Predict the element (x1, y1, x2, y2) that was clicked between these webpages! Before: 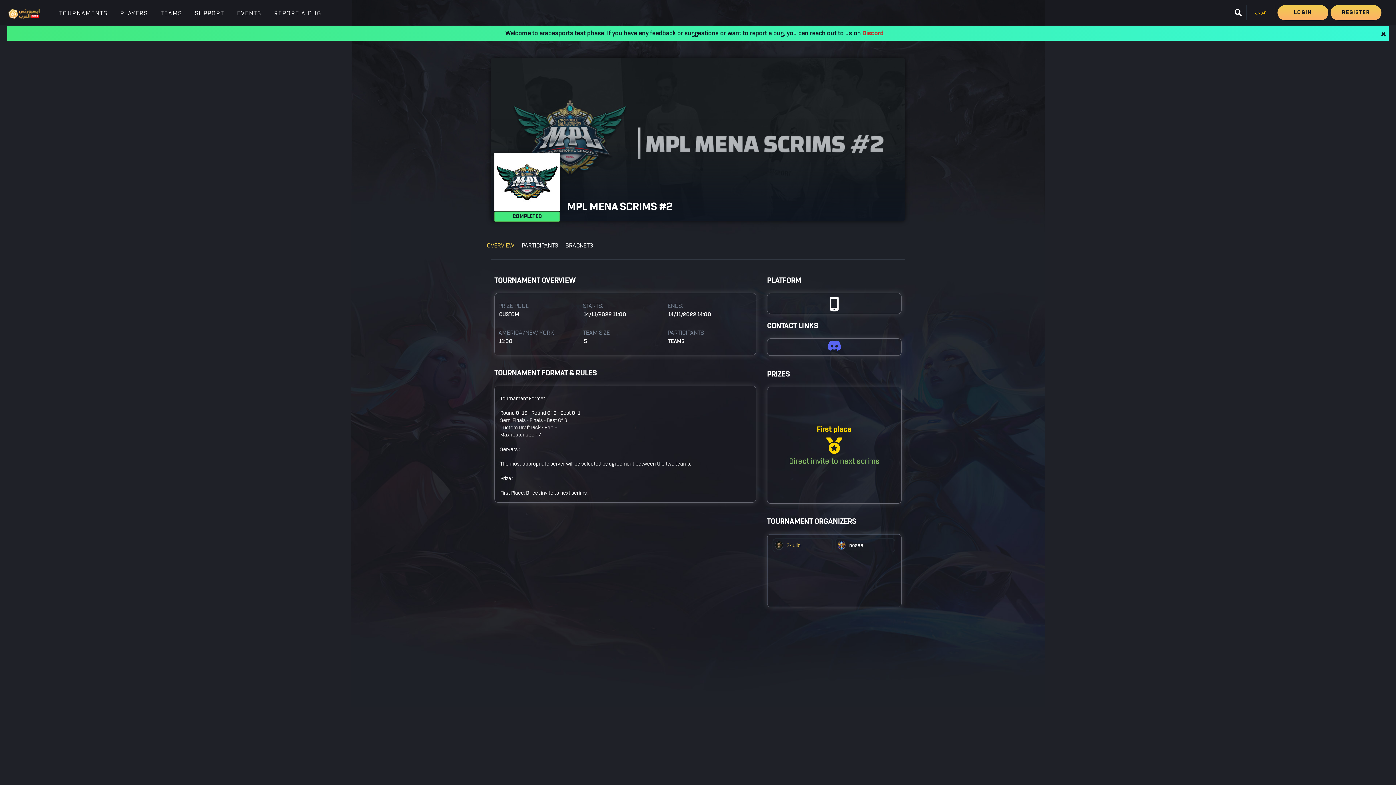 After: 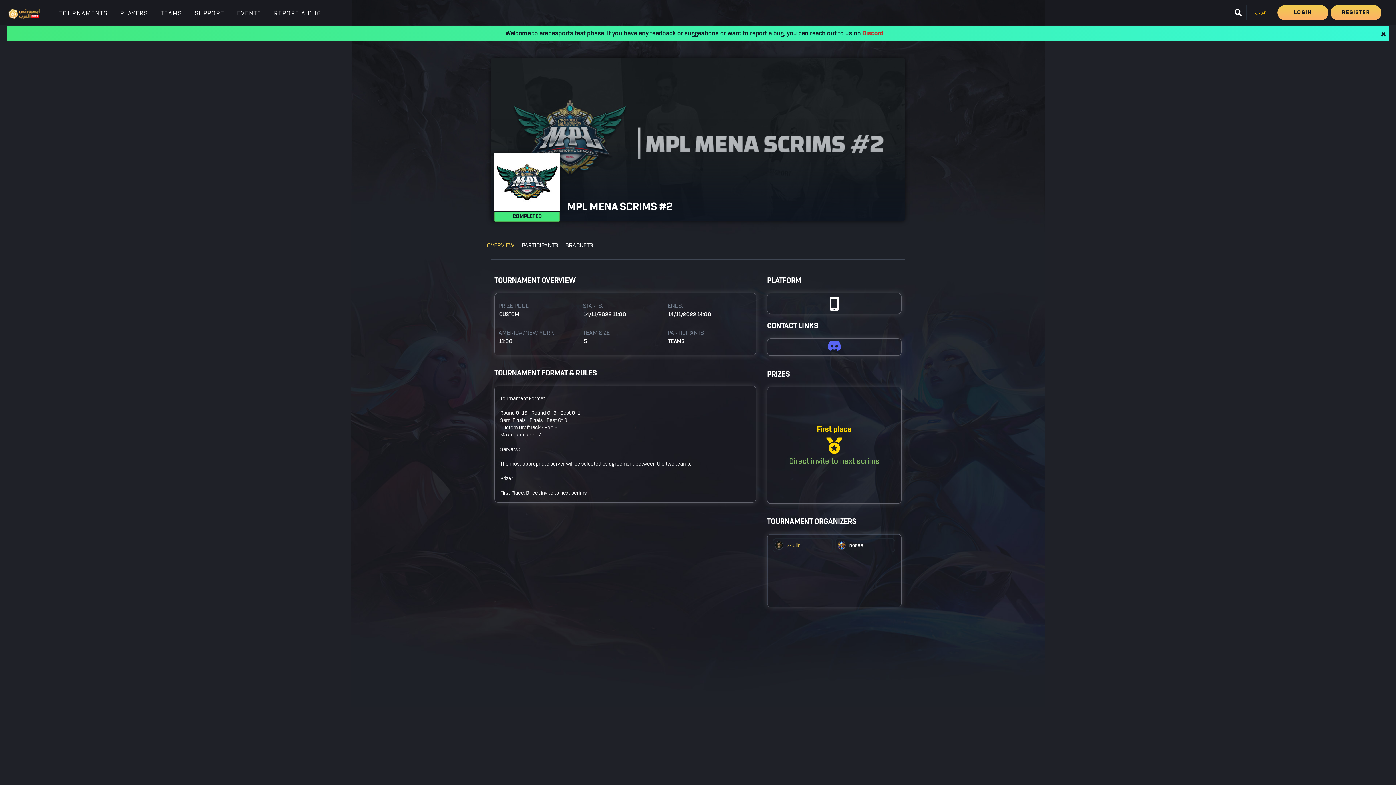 Action: bbox: (494, 153, 560, 211)